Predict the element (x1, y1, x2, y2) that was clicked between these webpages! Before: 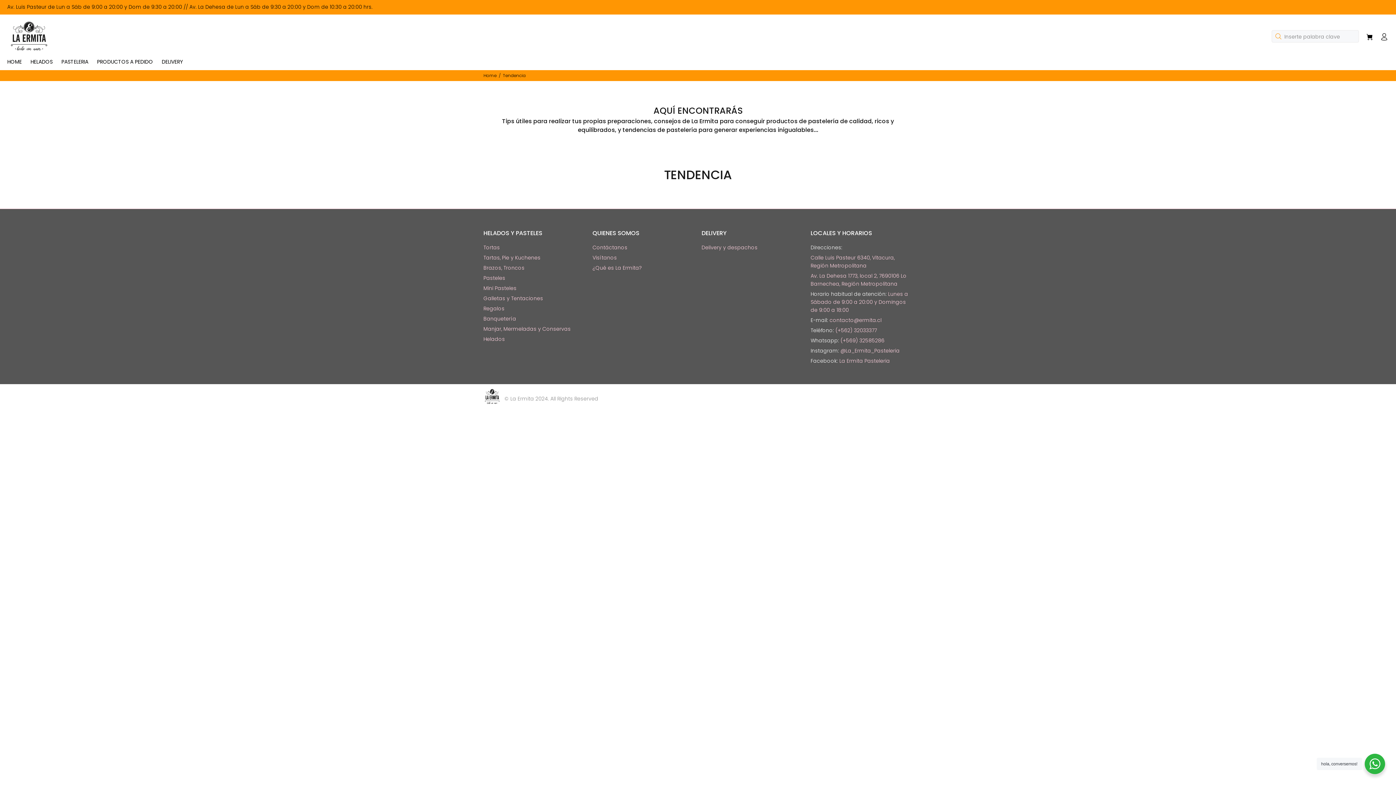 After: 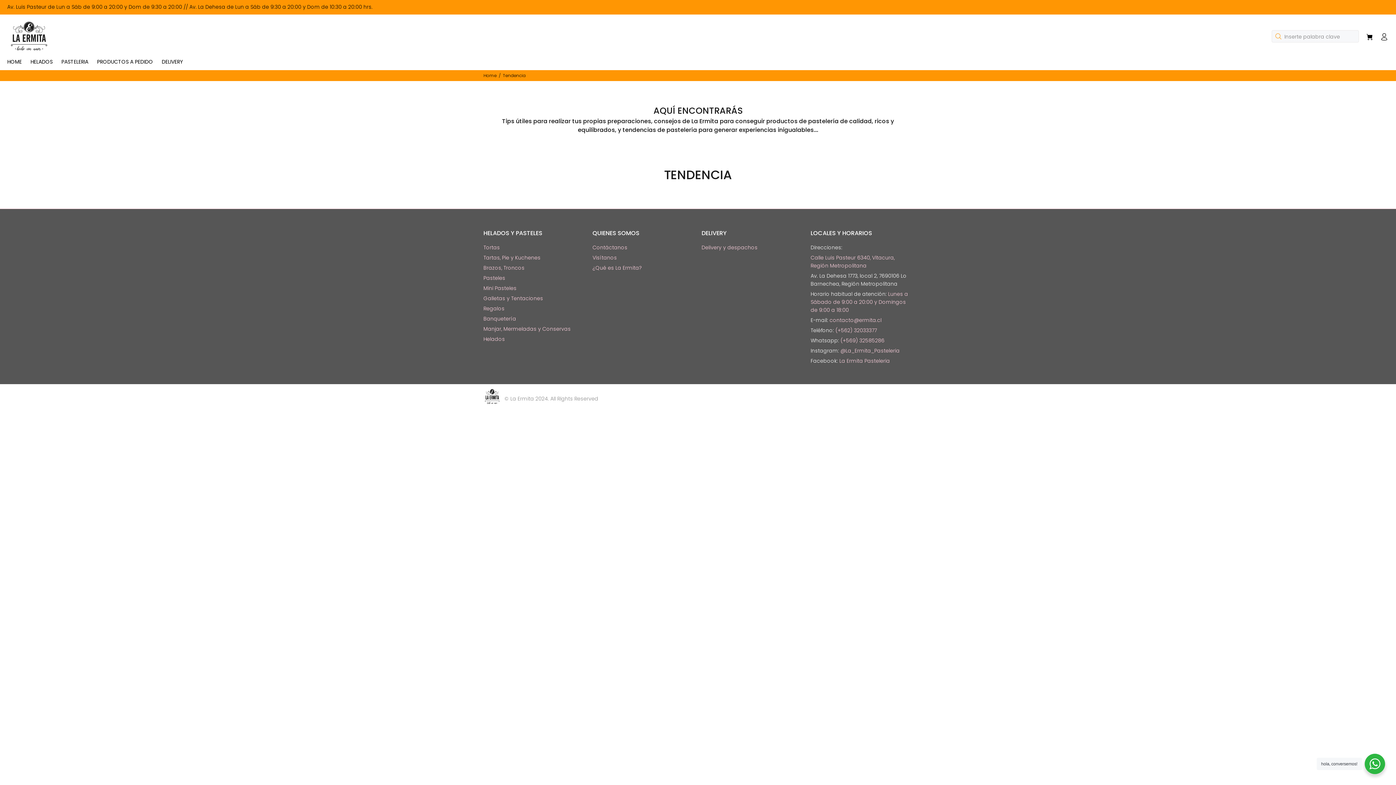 Action: label: Av. La Dehesa 1773, local 2, 7690106 Lo Barnechea, Región Metropolitana bbox: (810, 271, 909, 287)